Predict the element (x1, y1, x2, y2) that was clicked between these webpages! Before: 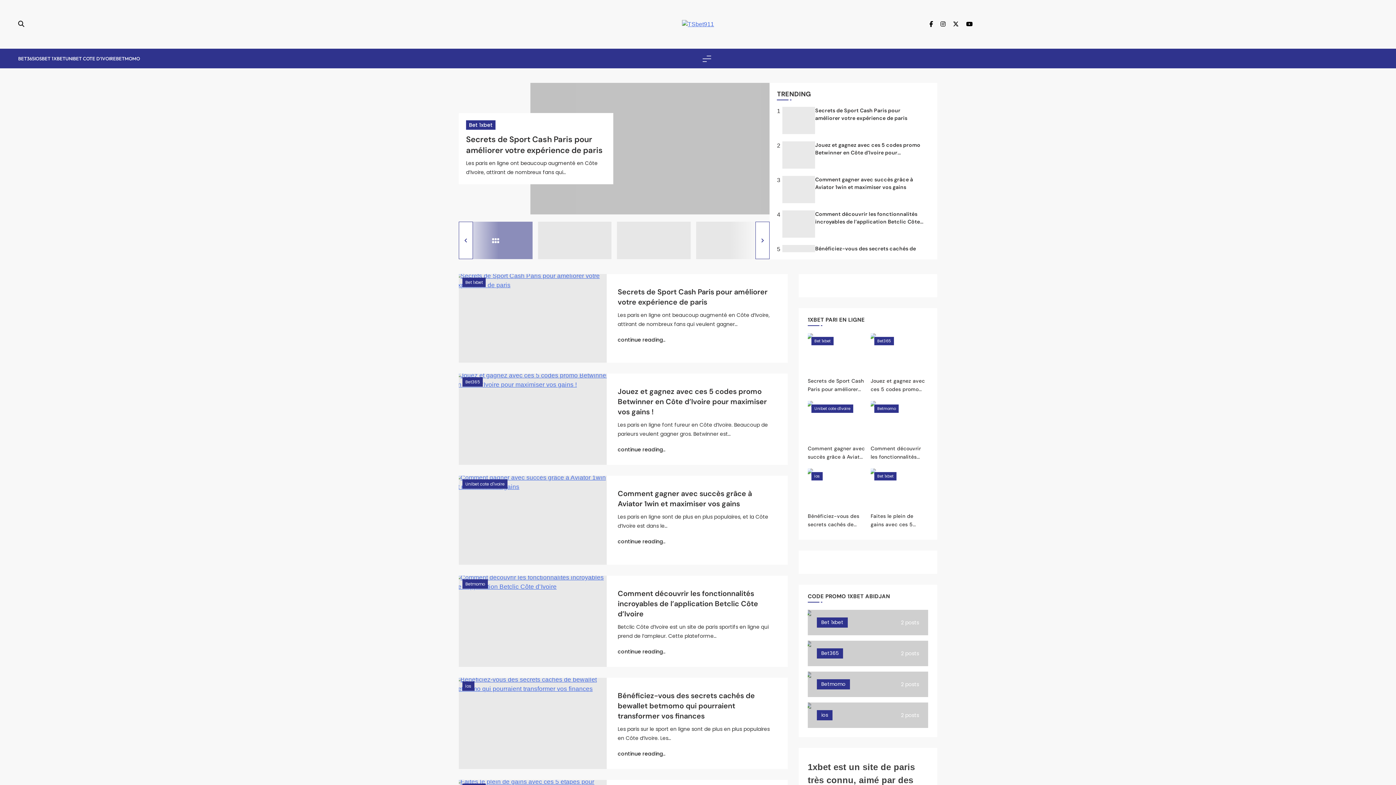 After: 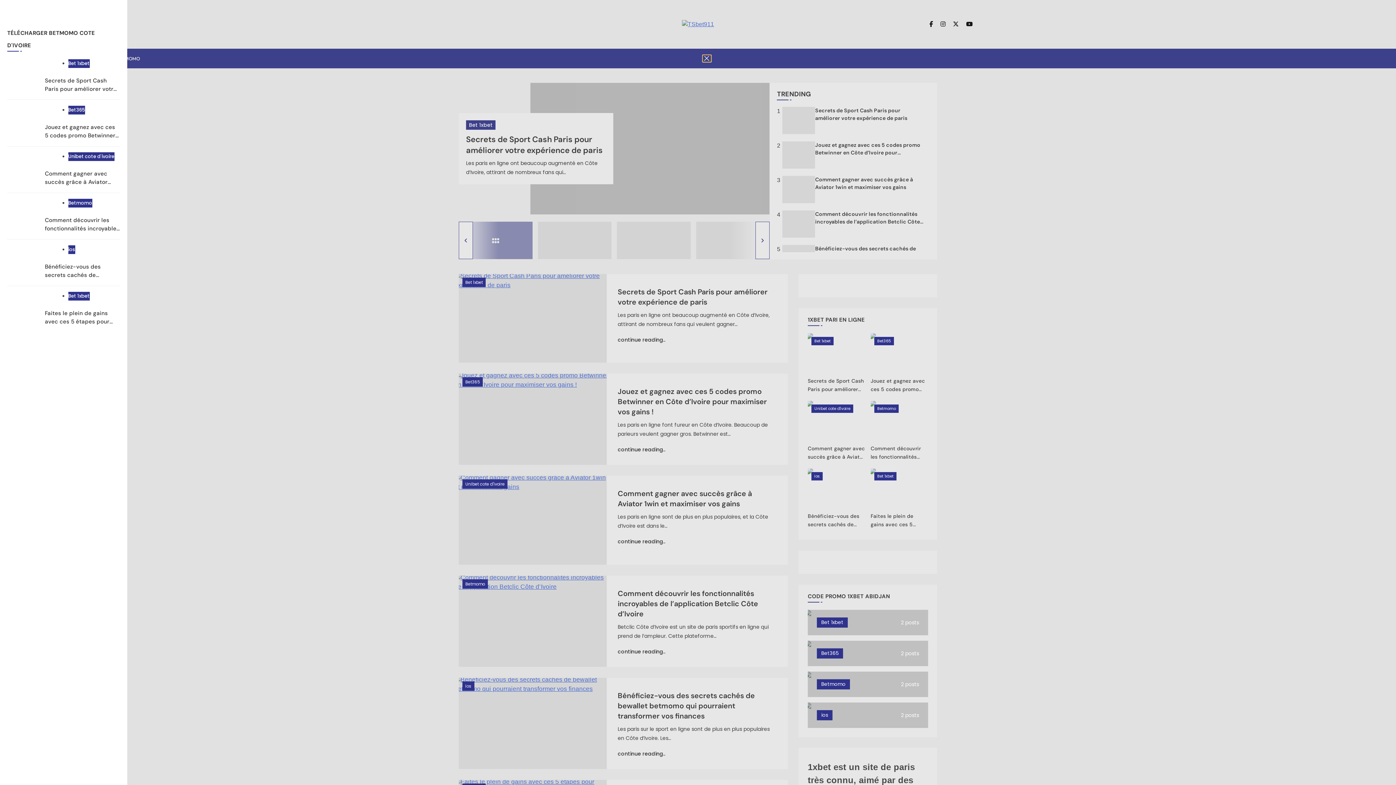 Action: bbox: (702, 55, 711, 62)